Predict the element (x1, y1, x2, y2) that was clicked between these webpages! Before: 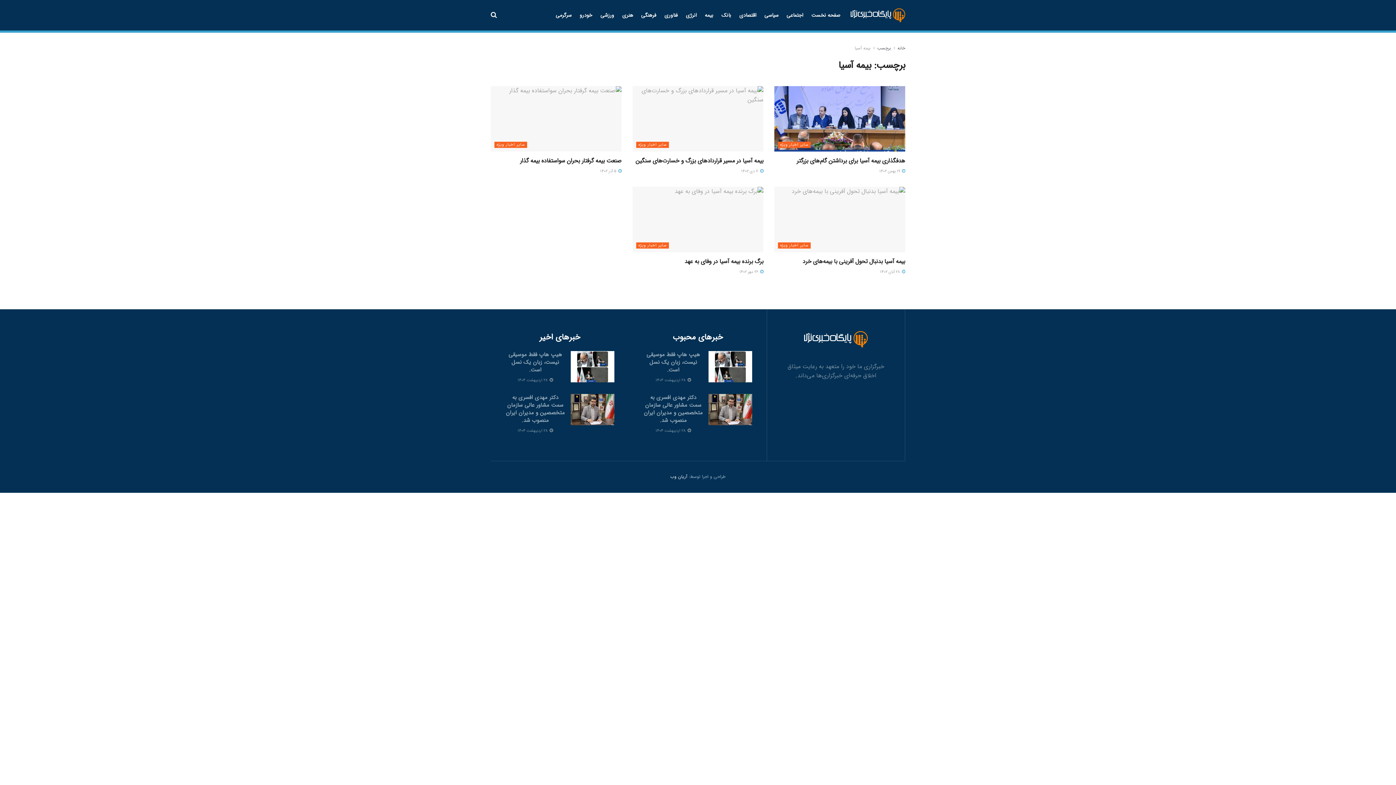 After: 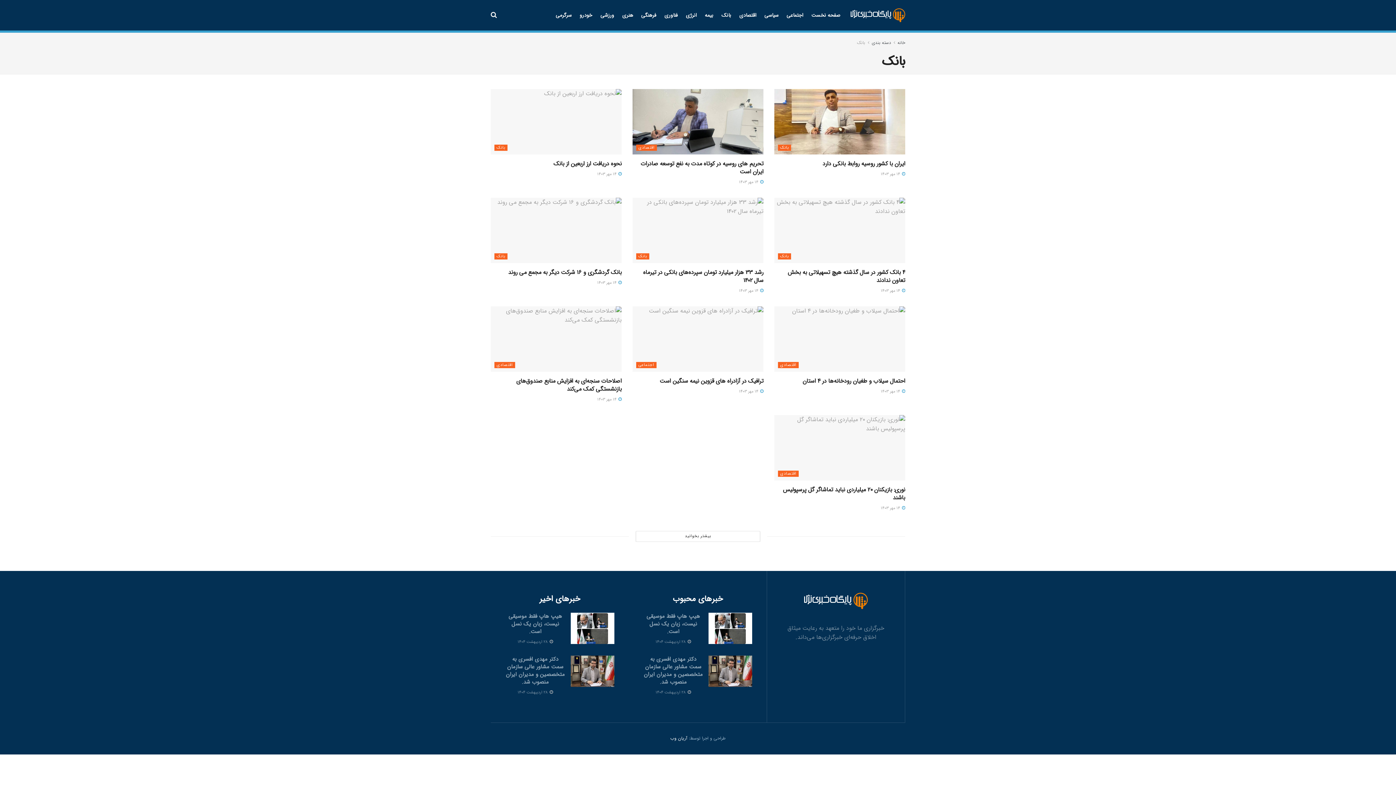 Action: label: بانک bbox: (721, 11, 731, 19)